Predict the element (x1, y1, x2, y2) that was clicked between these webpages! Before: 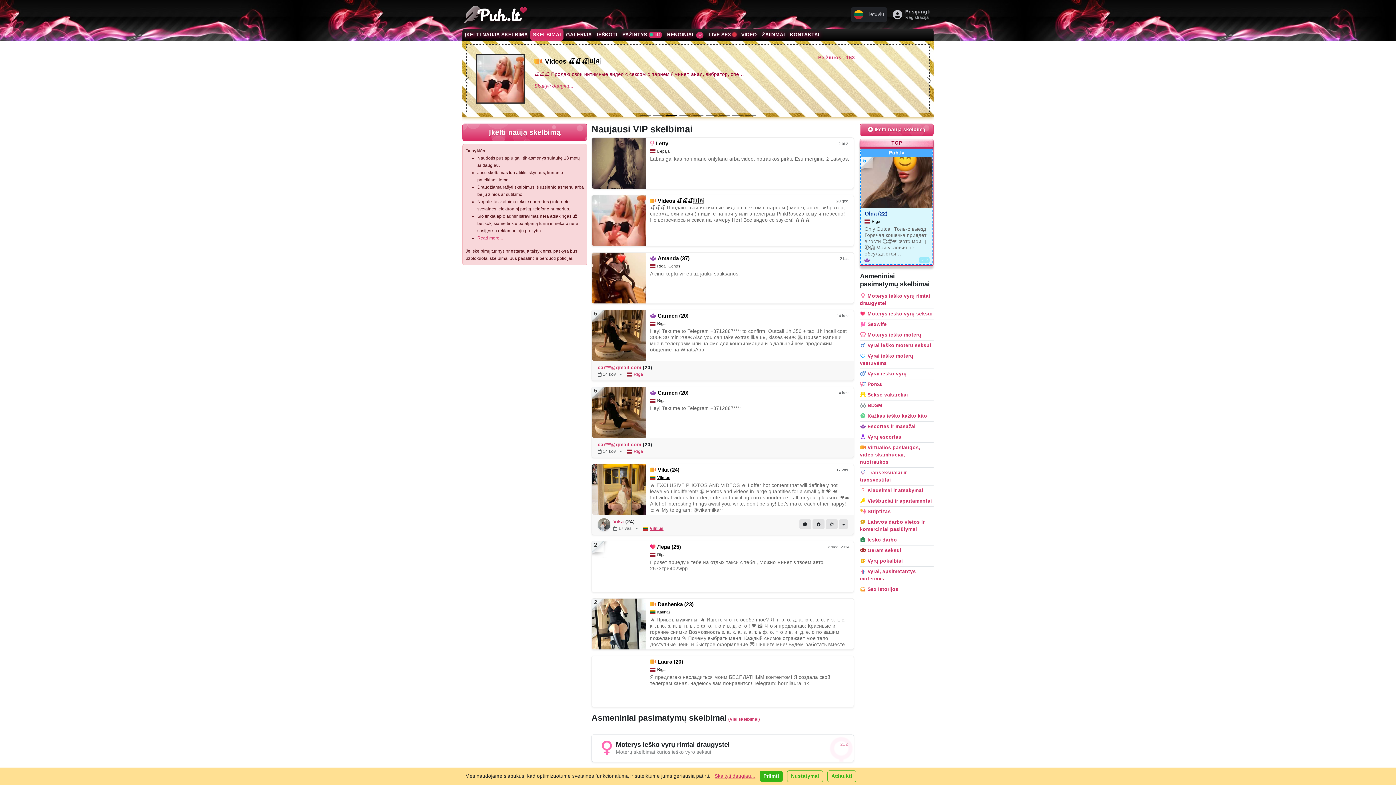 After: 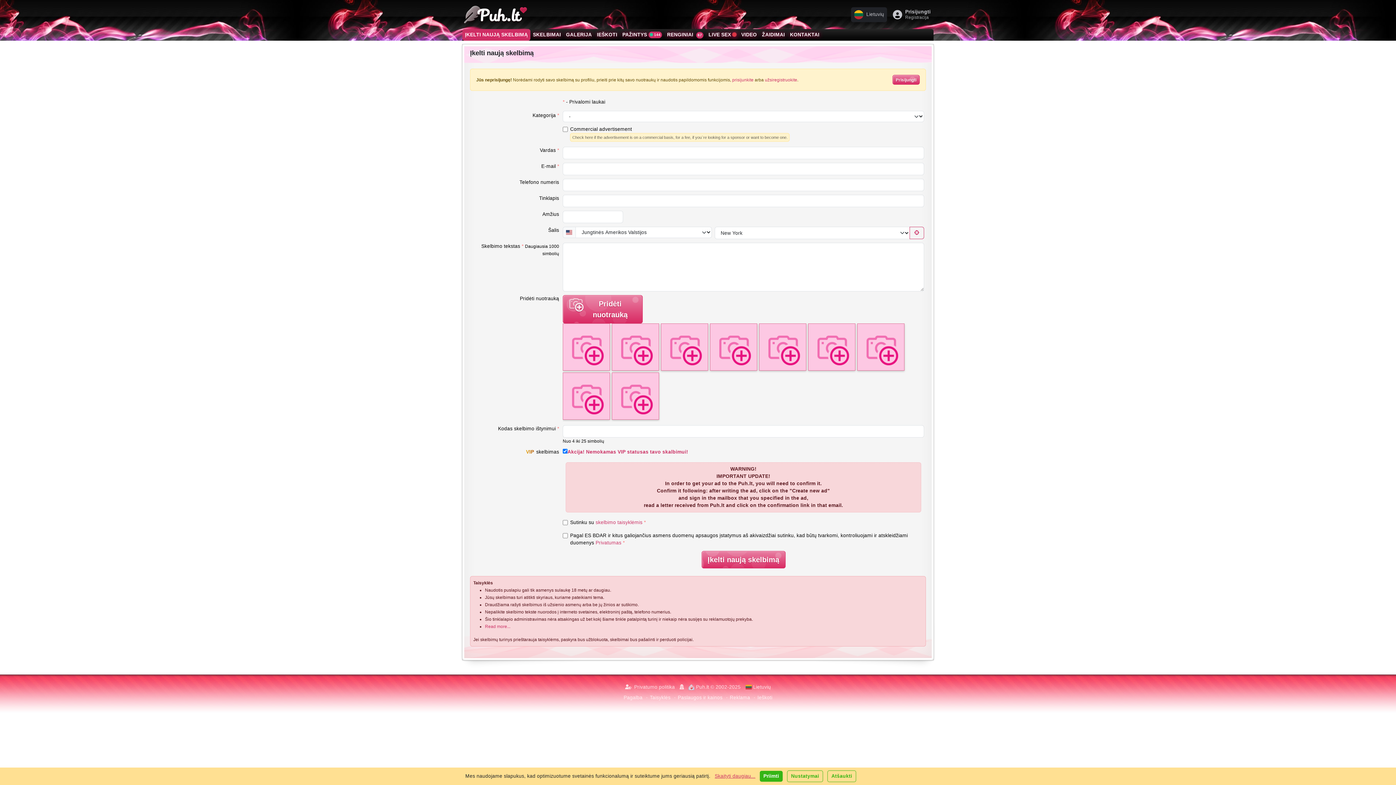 Action: bbox: (462, 123, 587, 141) label: Įkelti naują skelbimą